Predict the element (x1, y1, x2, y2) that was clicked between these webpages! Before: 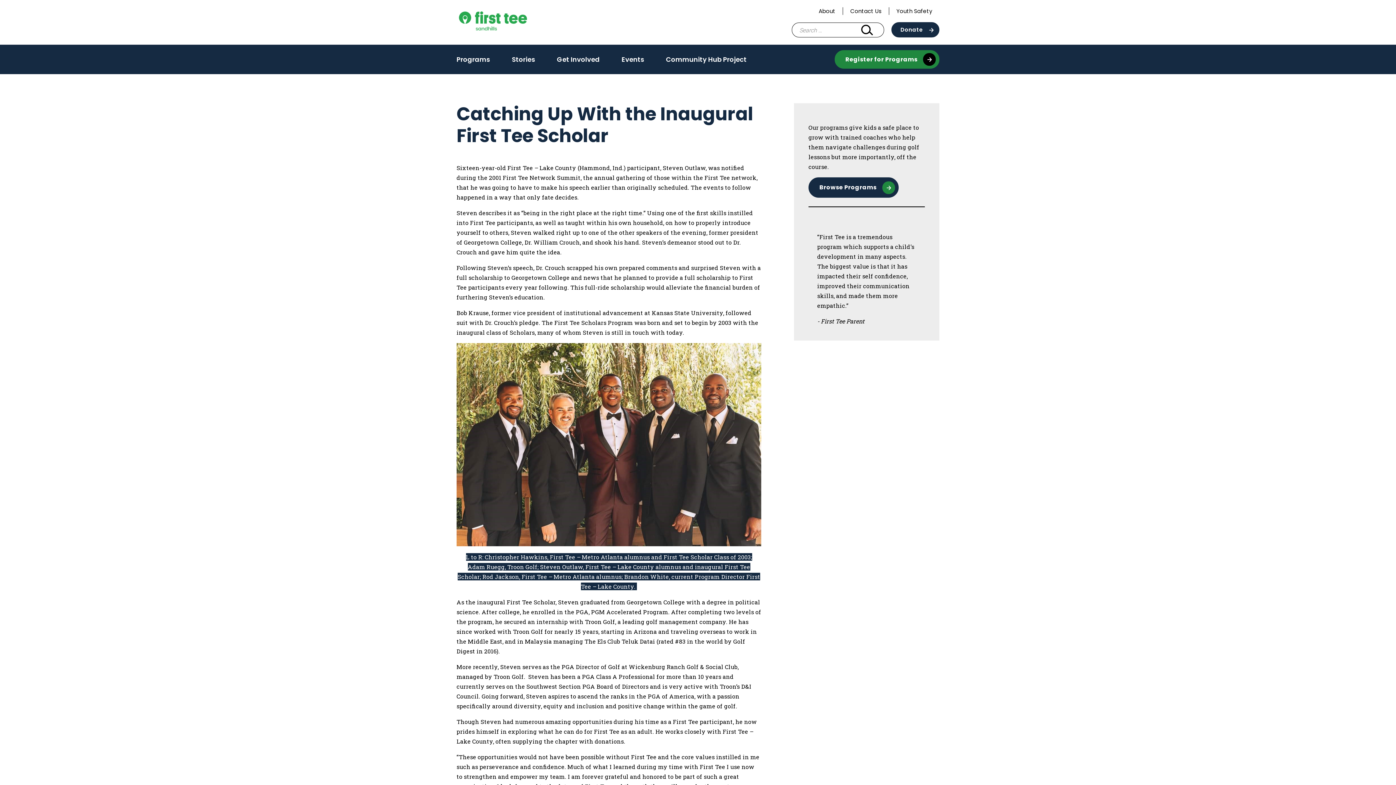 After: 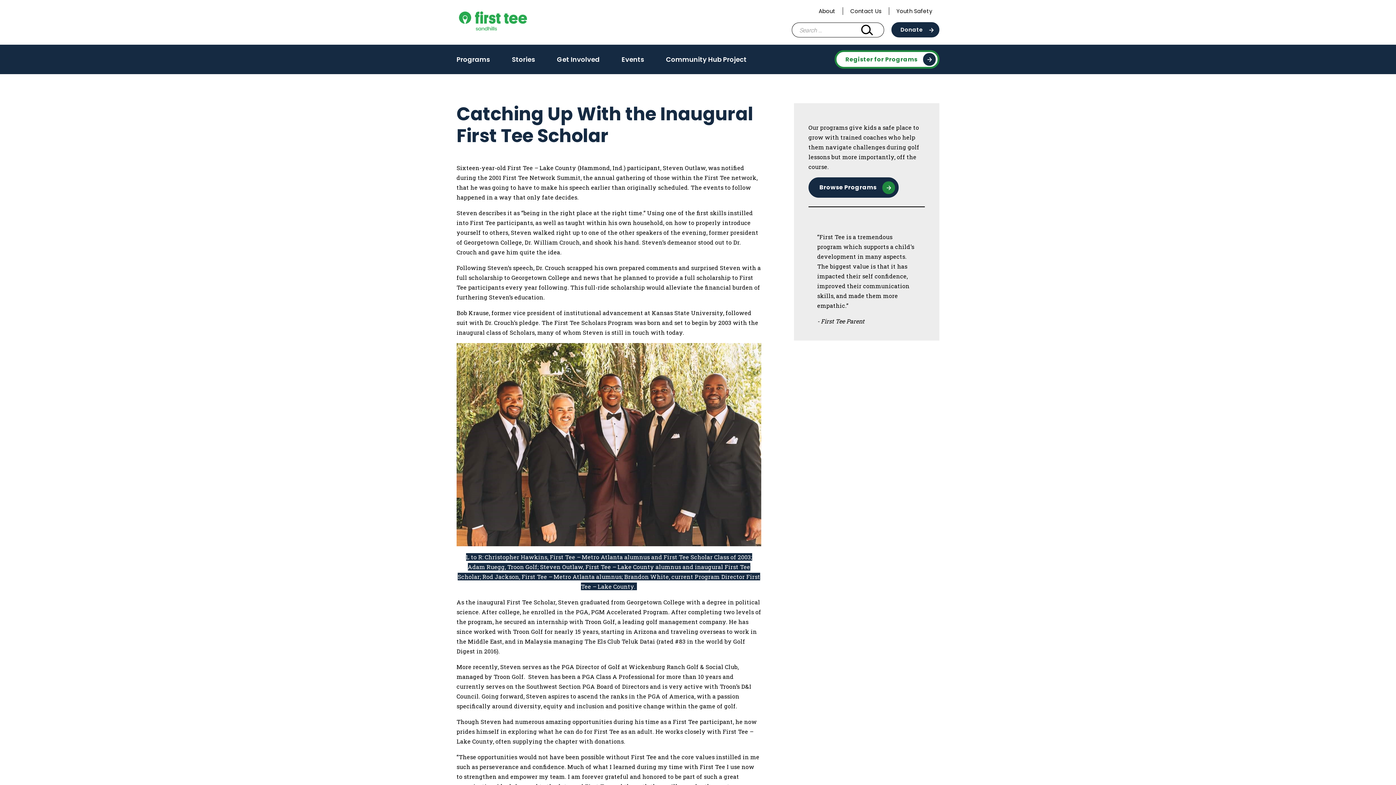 Action: bbox: (834, 50, 939, 68) label: Opens in a new window